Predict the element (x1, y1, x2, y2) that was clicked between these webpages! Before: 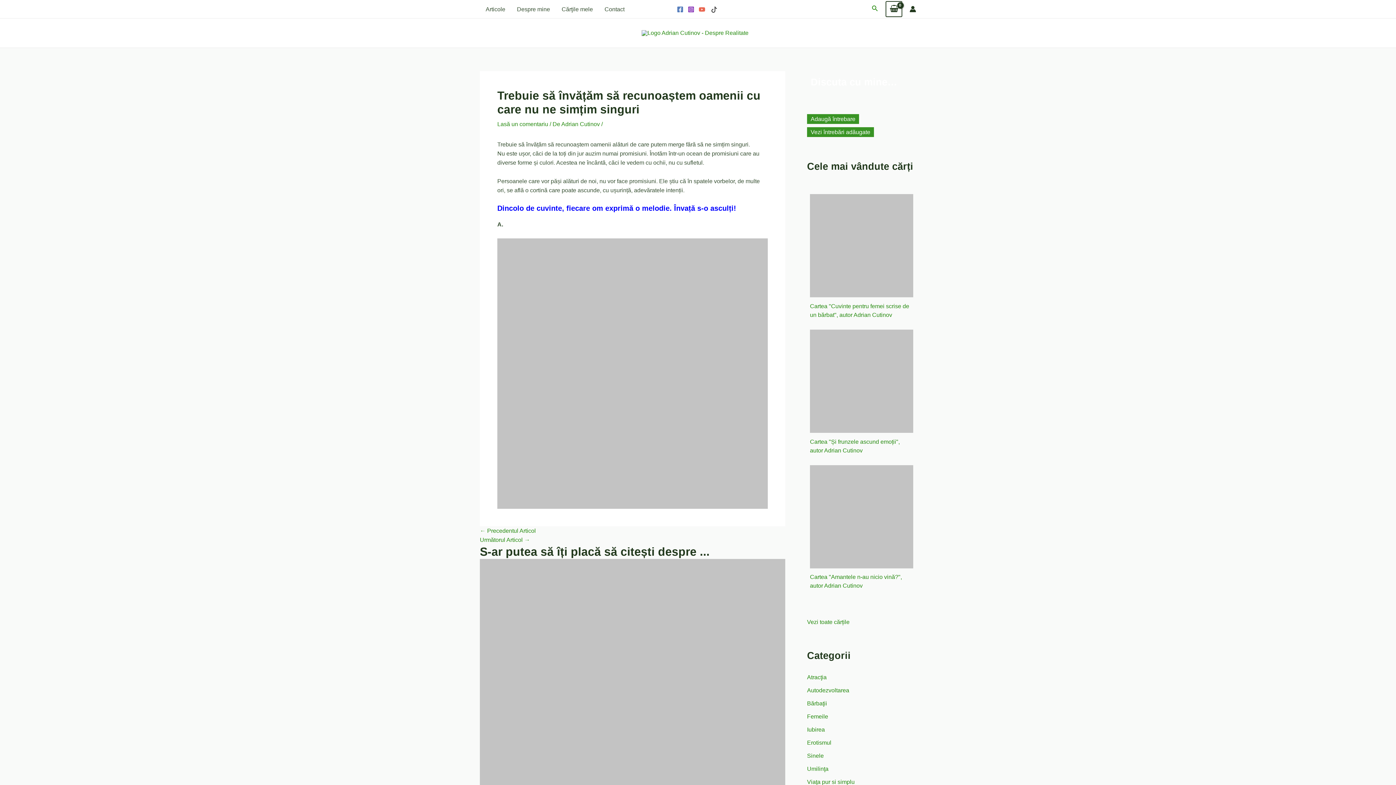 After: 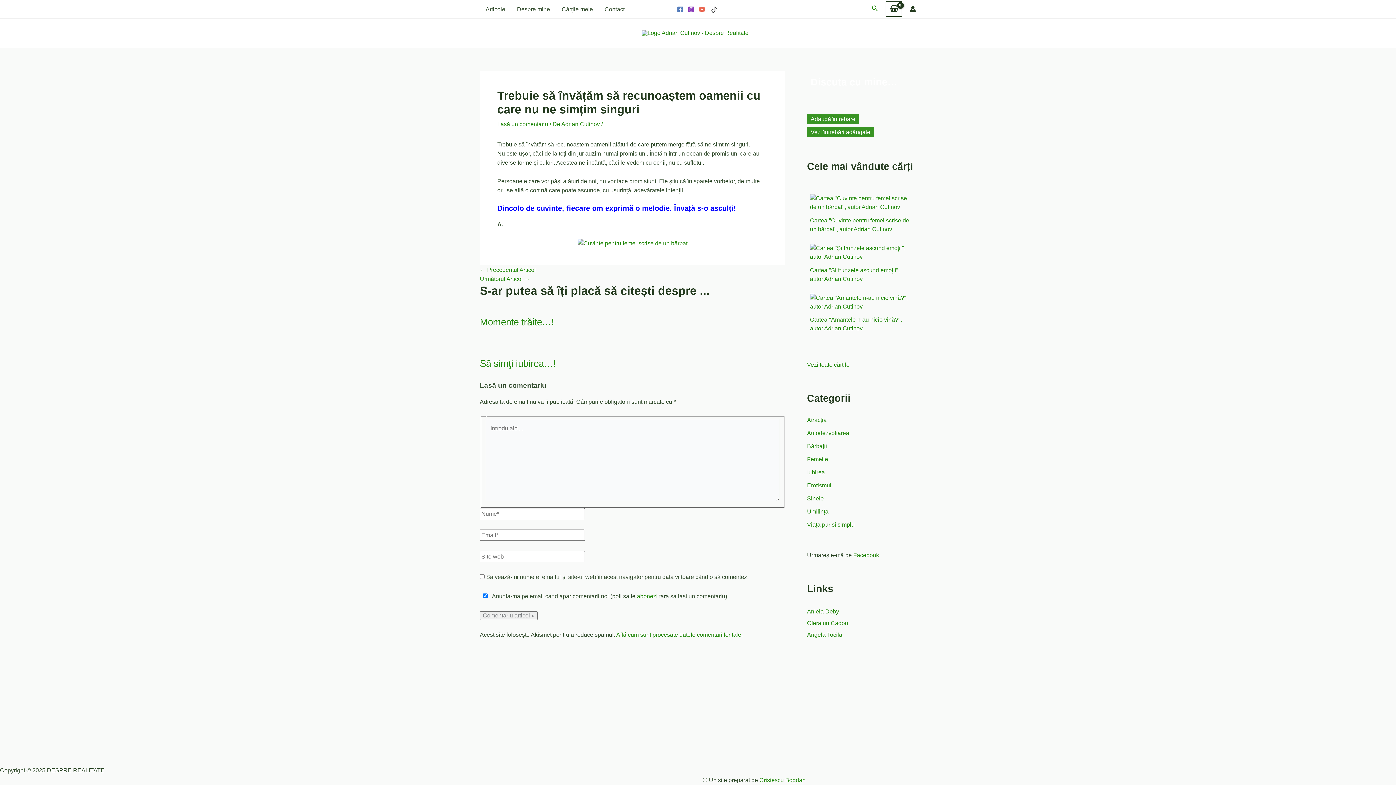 Action: bbox: (872, 4, 878, 13) label: Search icon link